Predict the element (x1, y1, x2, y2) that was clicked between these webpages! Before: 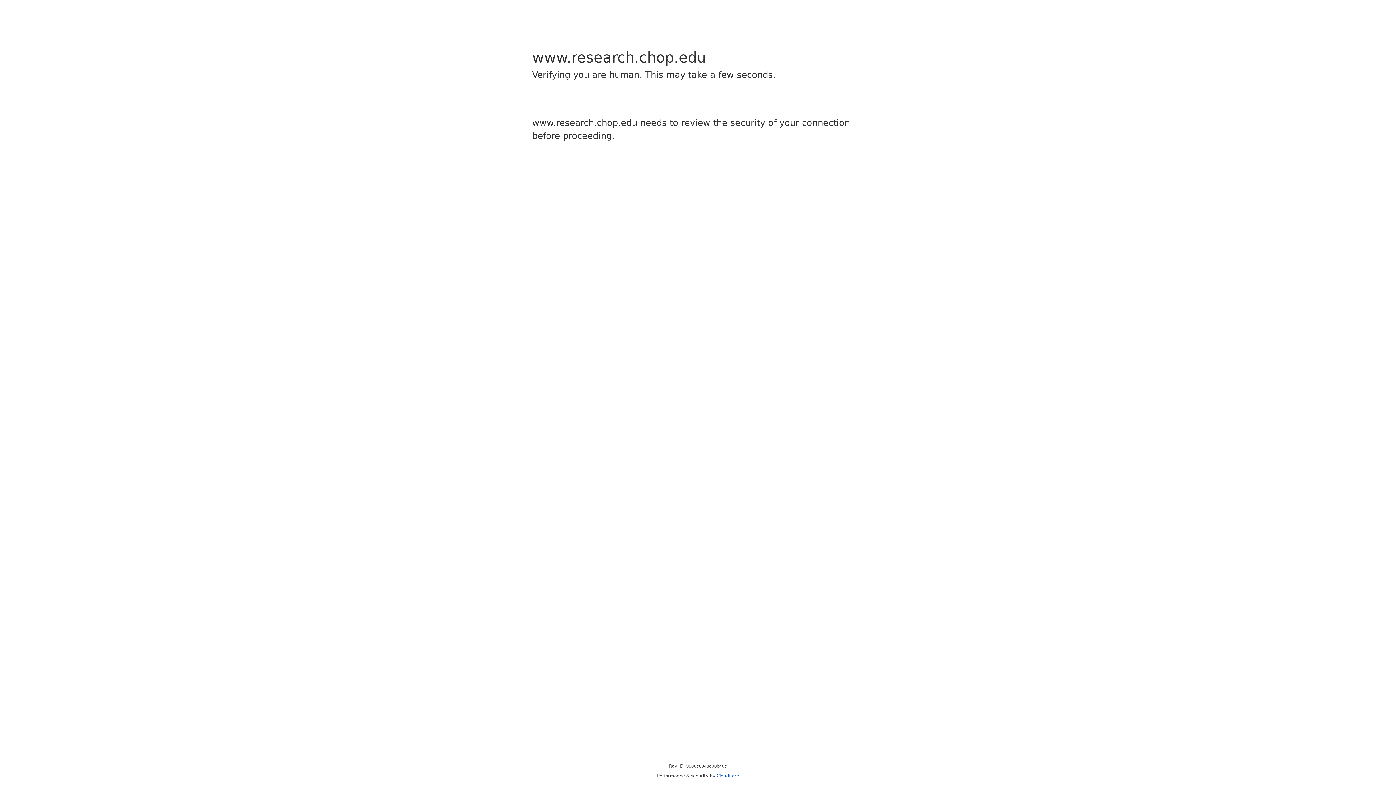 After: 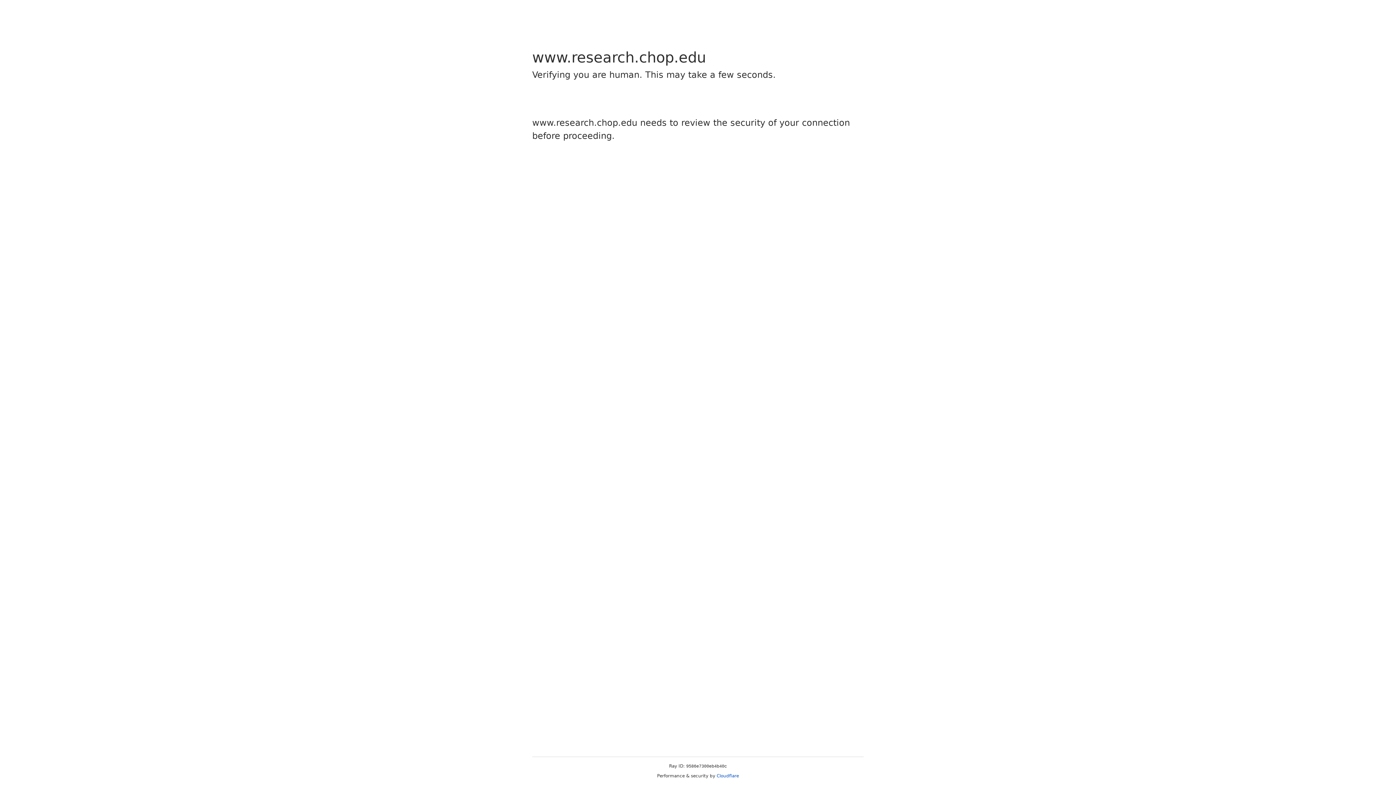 Action: bbox: (716, 773, 739, 778) label: Cloudflare